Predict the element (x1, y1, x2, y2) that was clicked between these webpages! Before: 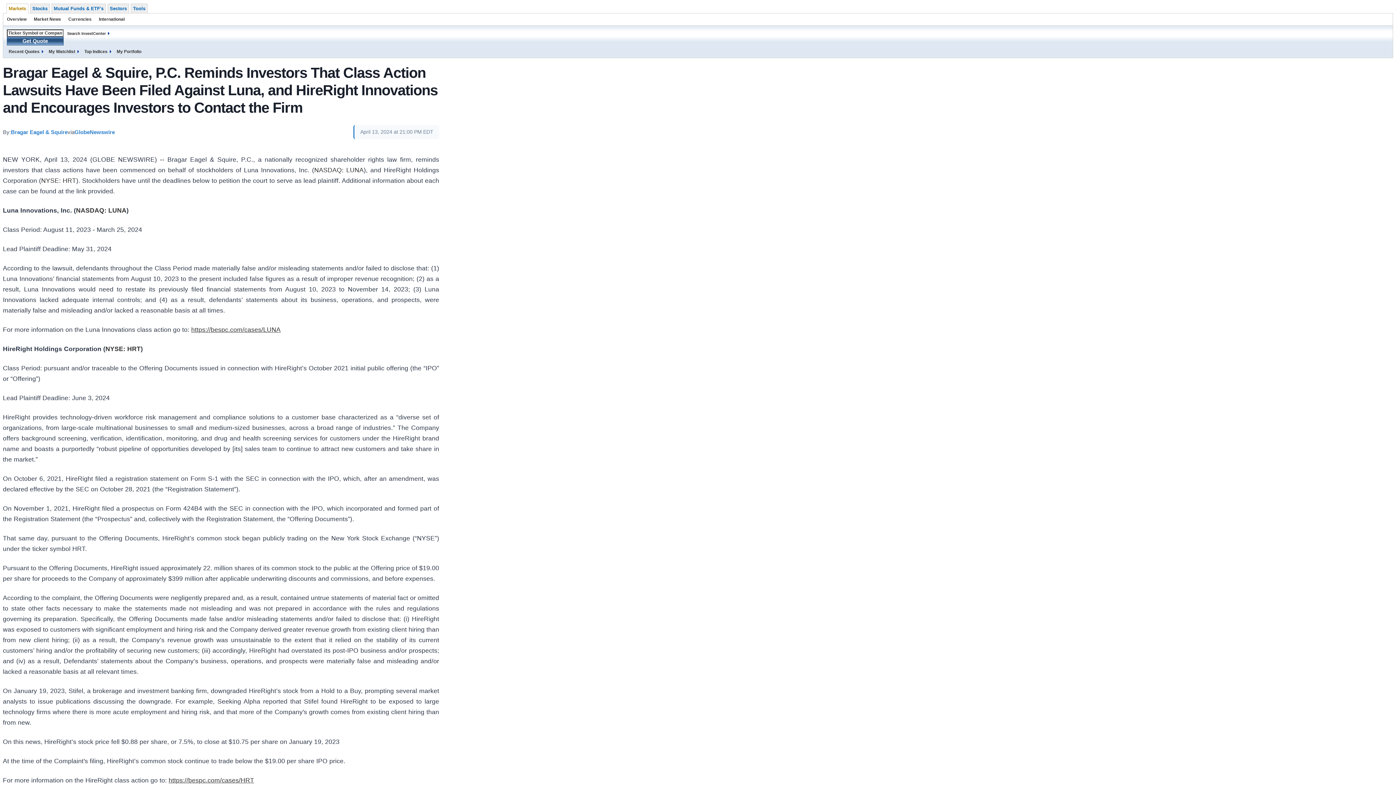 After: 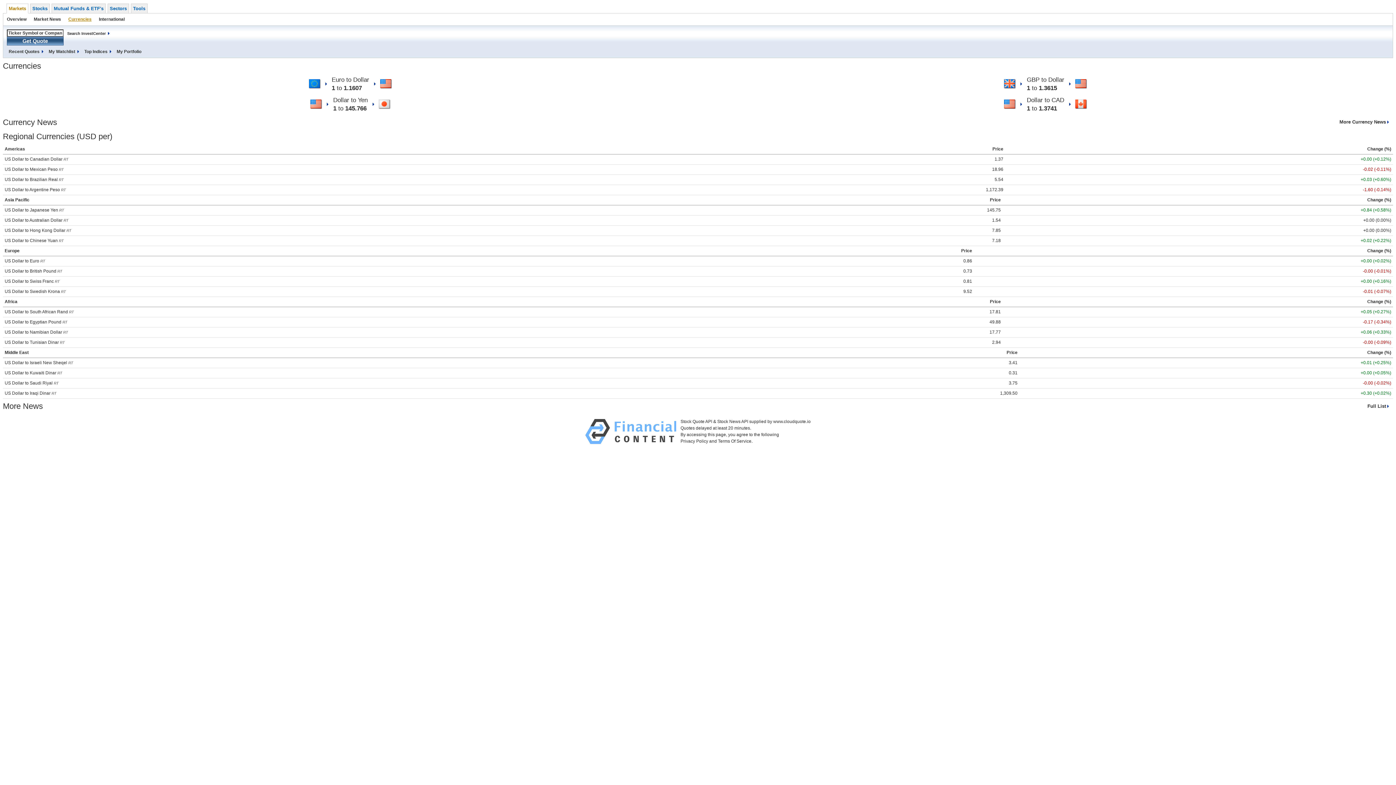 Action: bbox: (64, 13, 95, 25) label: Currencies